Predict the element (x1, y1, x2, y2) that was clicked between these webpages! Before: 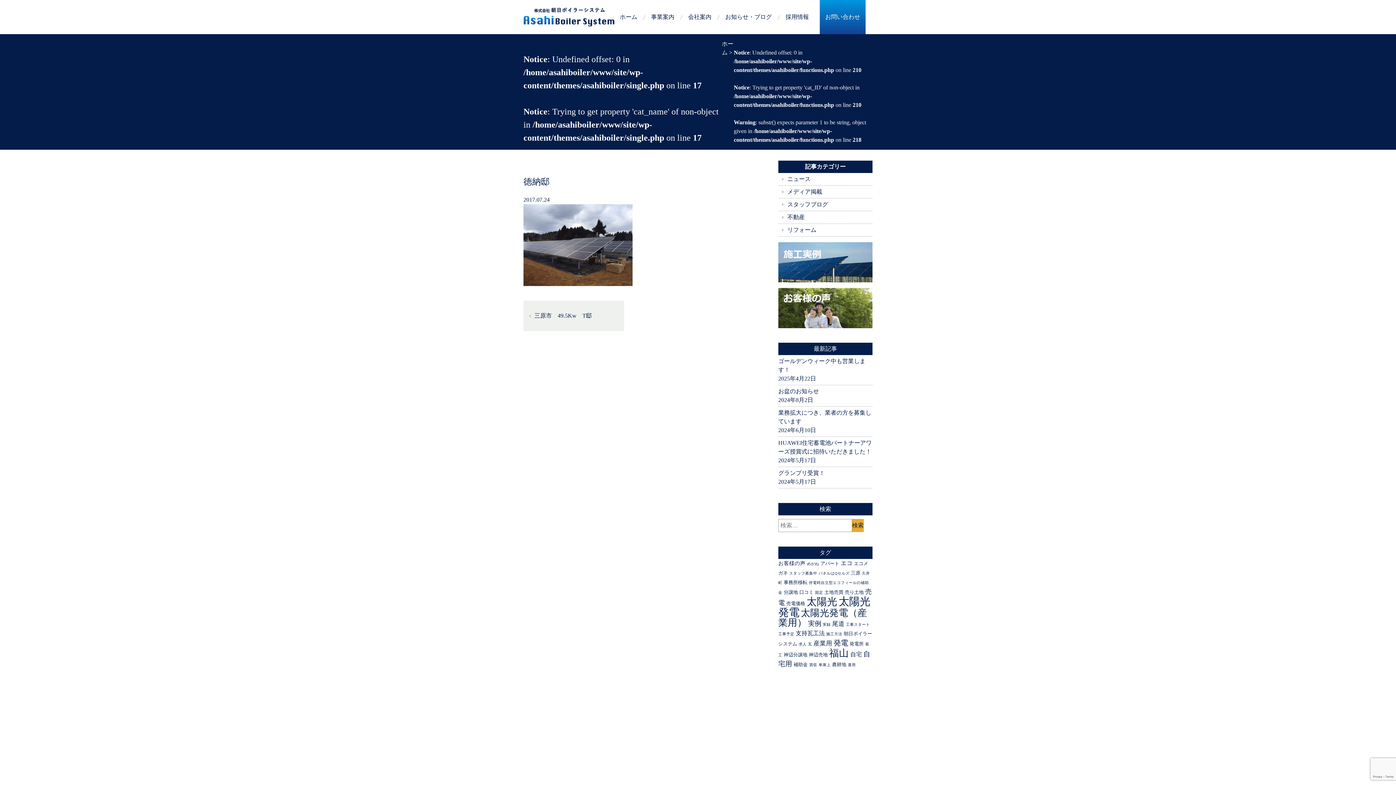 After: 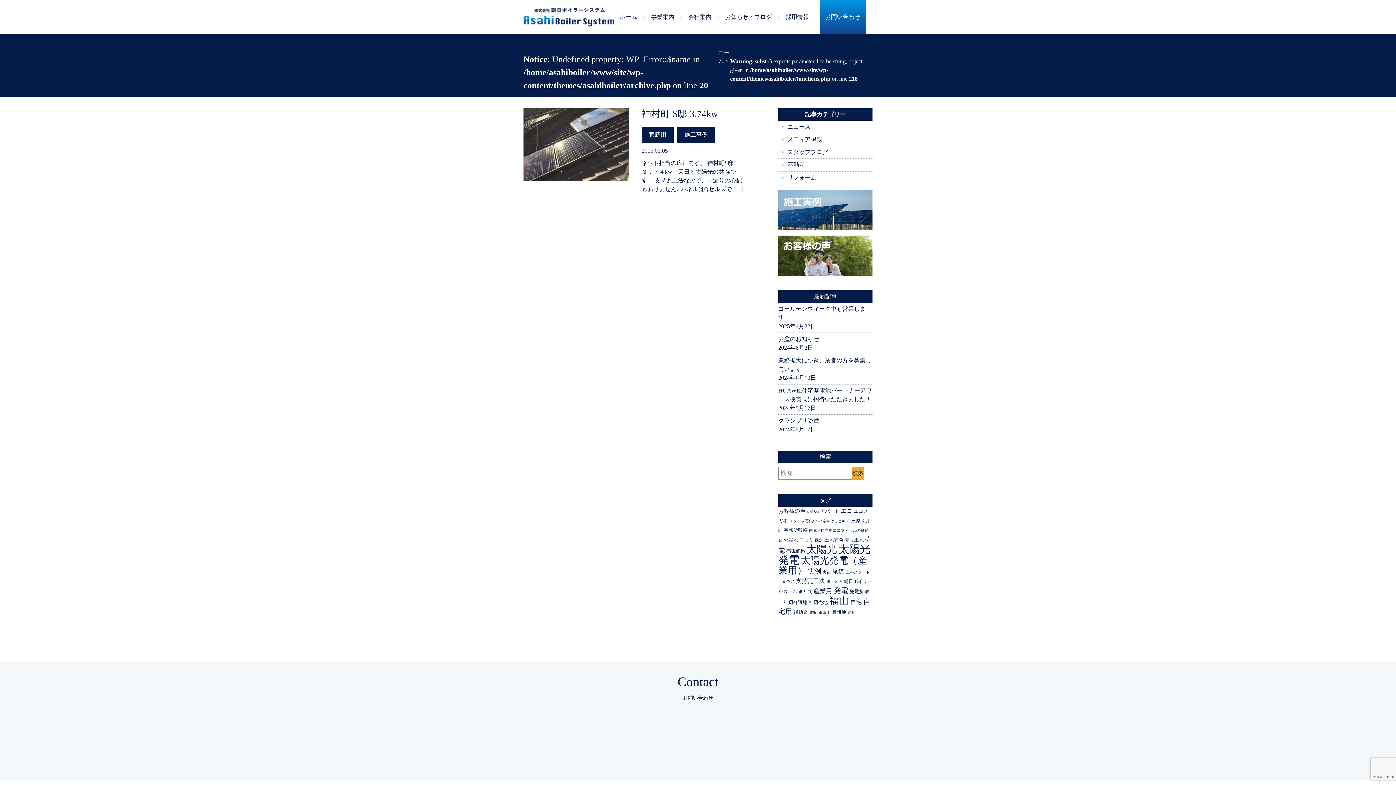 Action: bbox: (818, 571, 849, 575) label: パネルはQセルズ (1個の項目)